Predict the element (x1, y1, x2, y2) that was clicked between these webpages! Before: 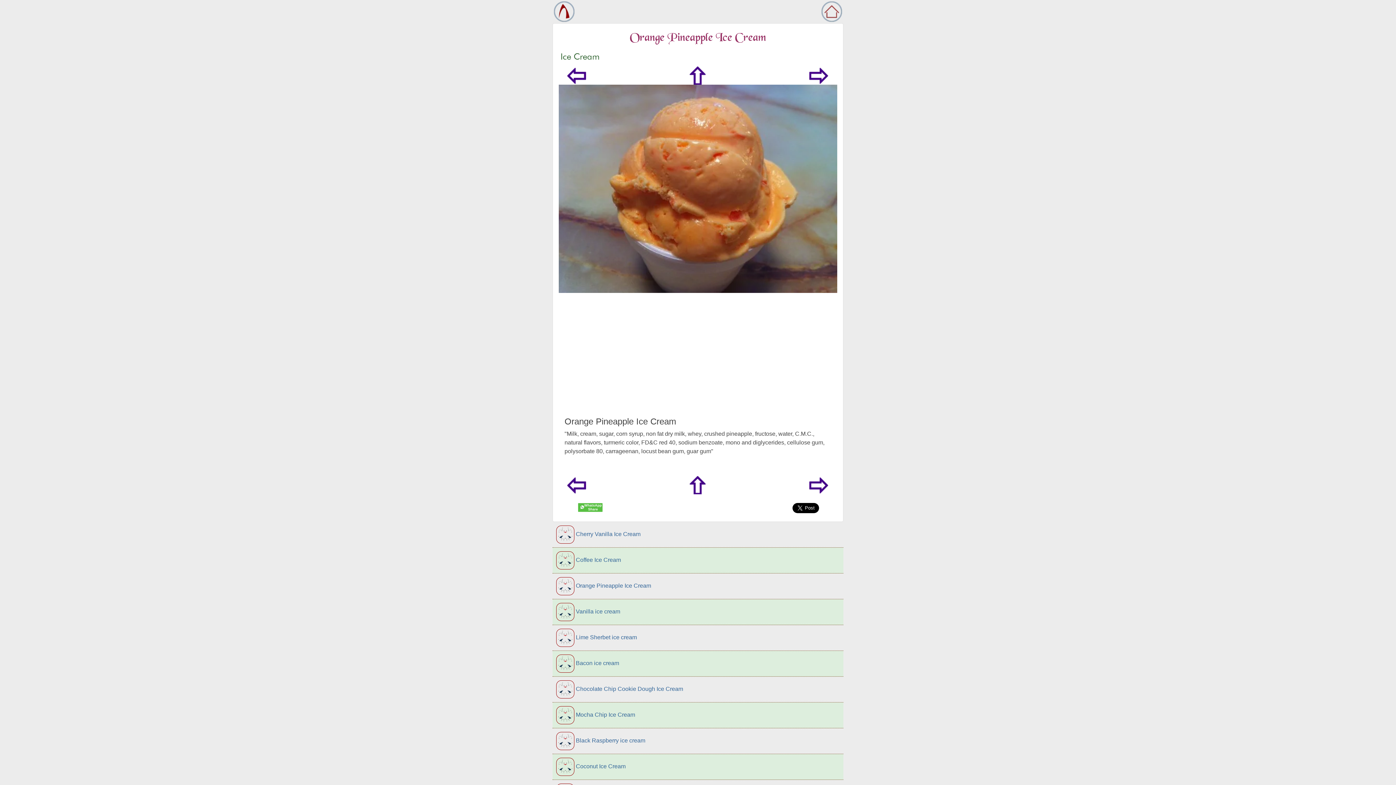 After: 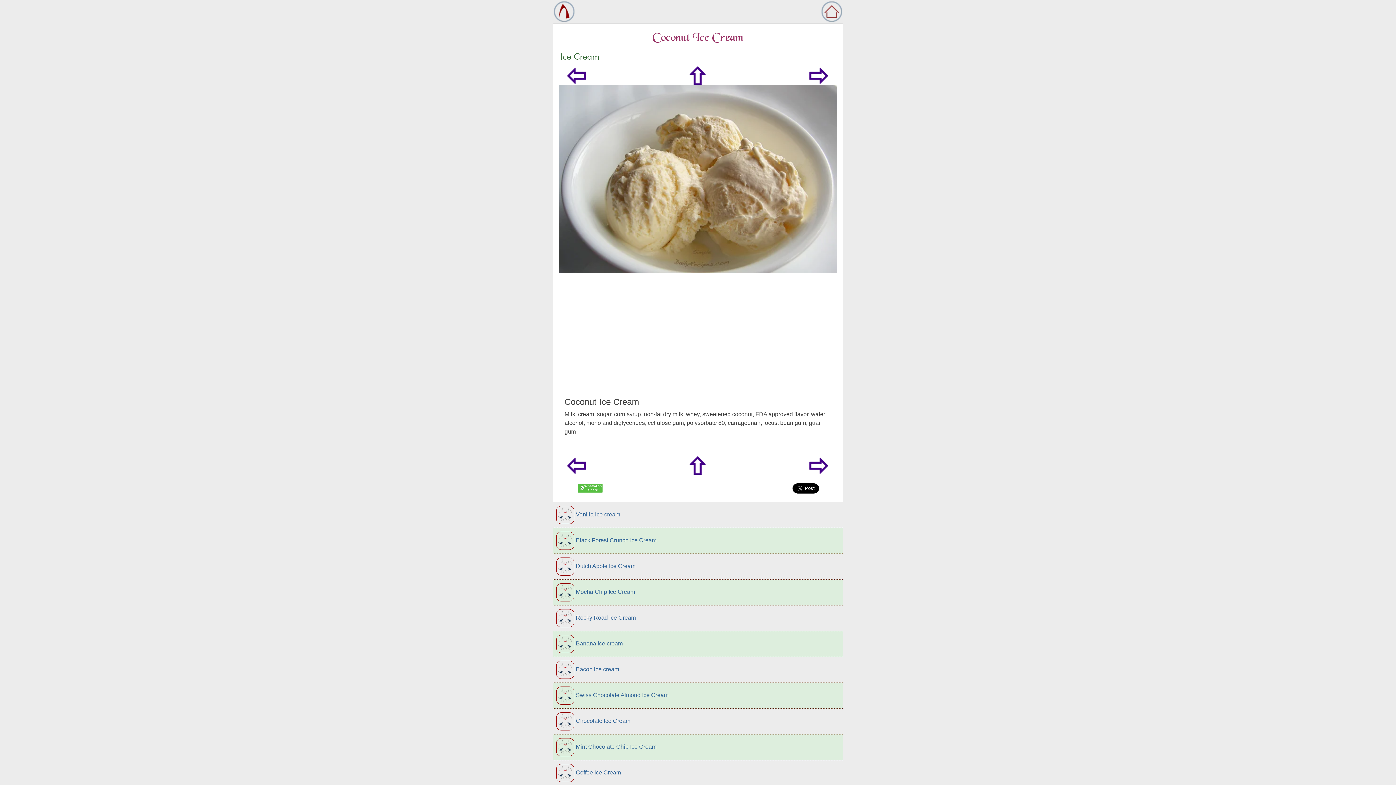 Action: bbox: (552, 754, 843, 780) label:  Coconut Ice Cream